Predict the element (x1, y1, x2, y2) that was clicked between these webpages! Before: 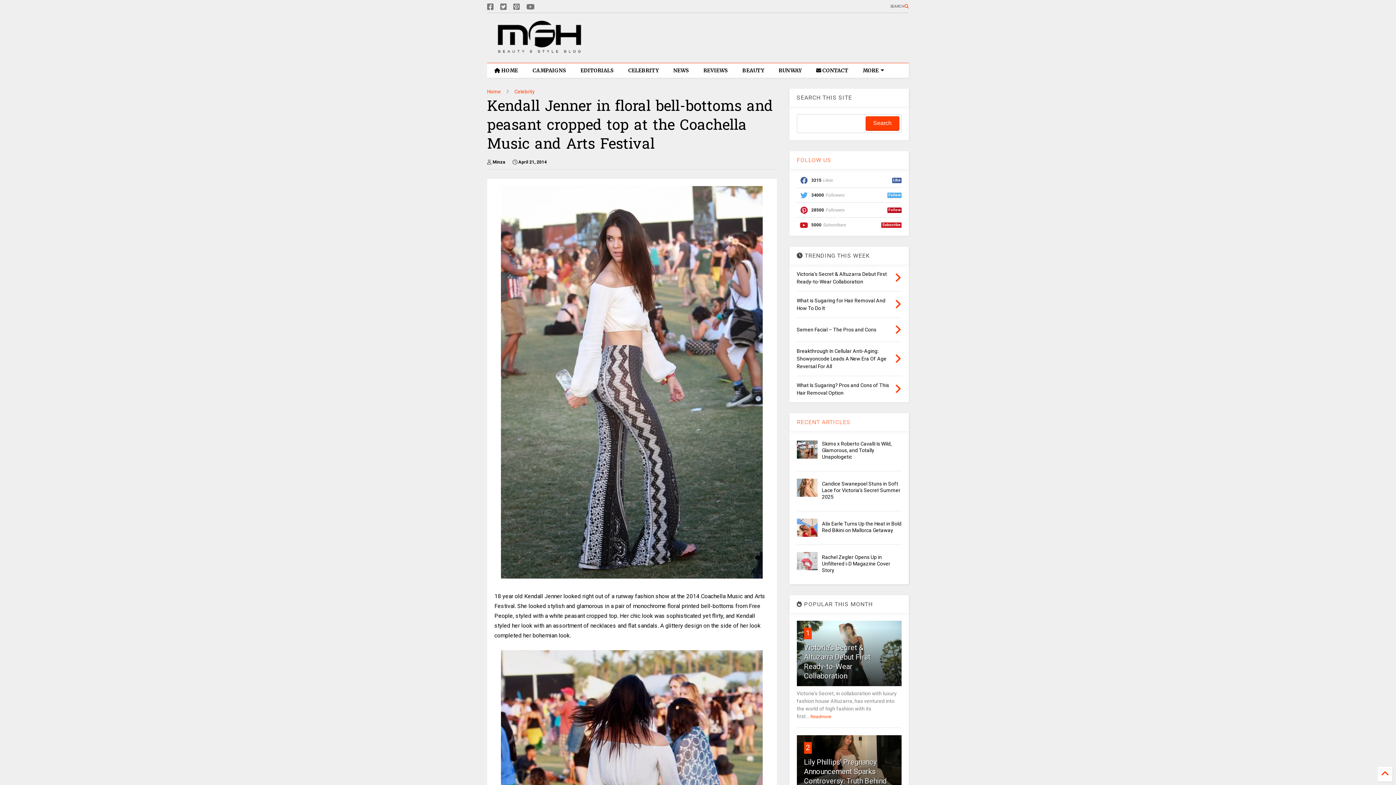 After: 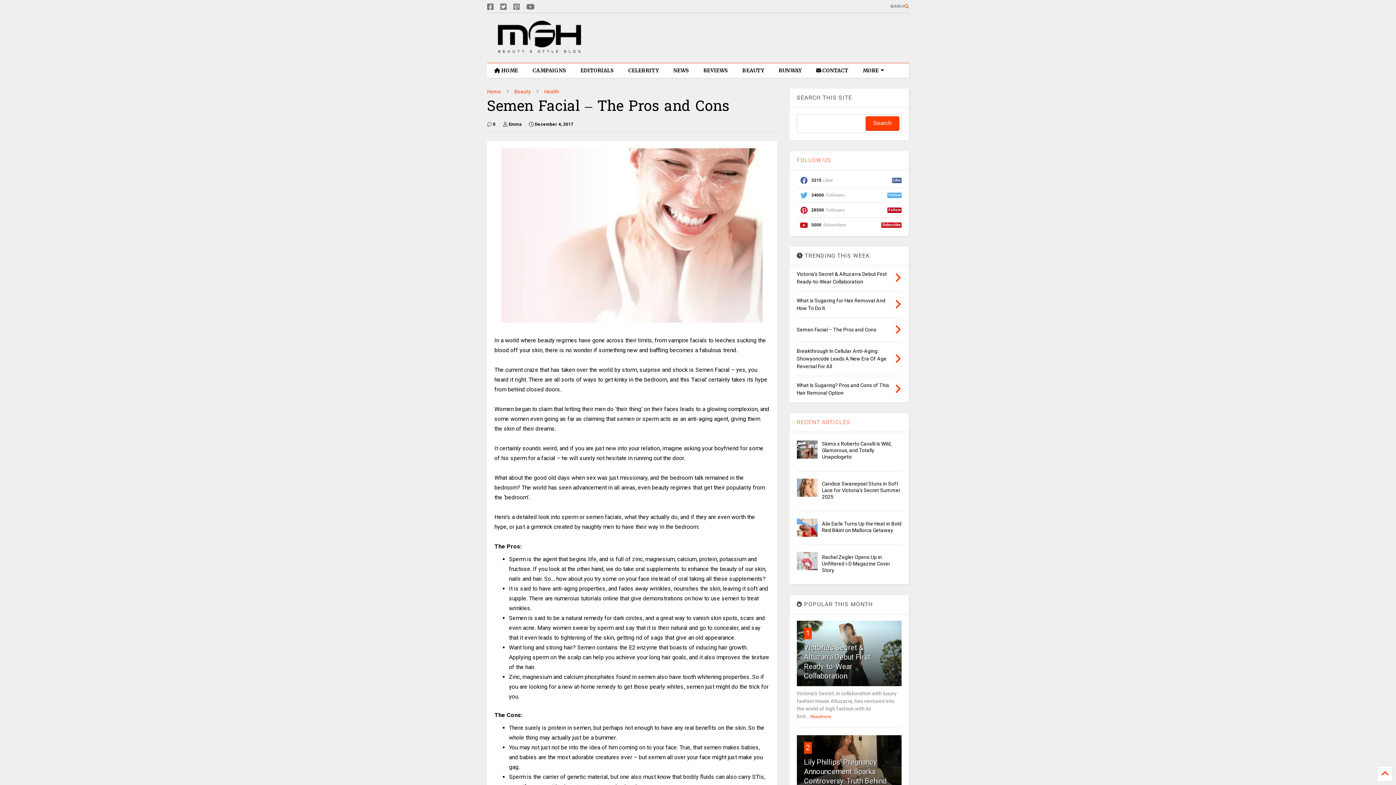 Action: bbox: (894, 323, 901, 336)